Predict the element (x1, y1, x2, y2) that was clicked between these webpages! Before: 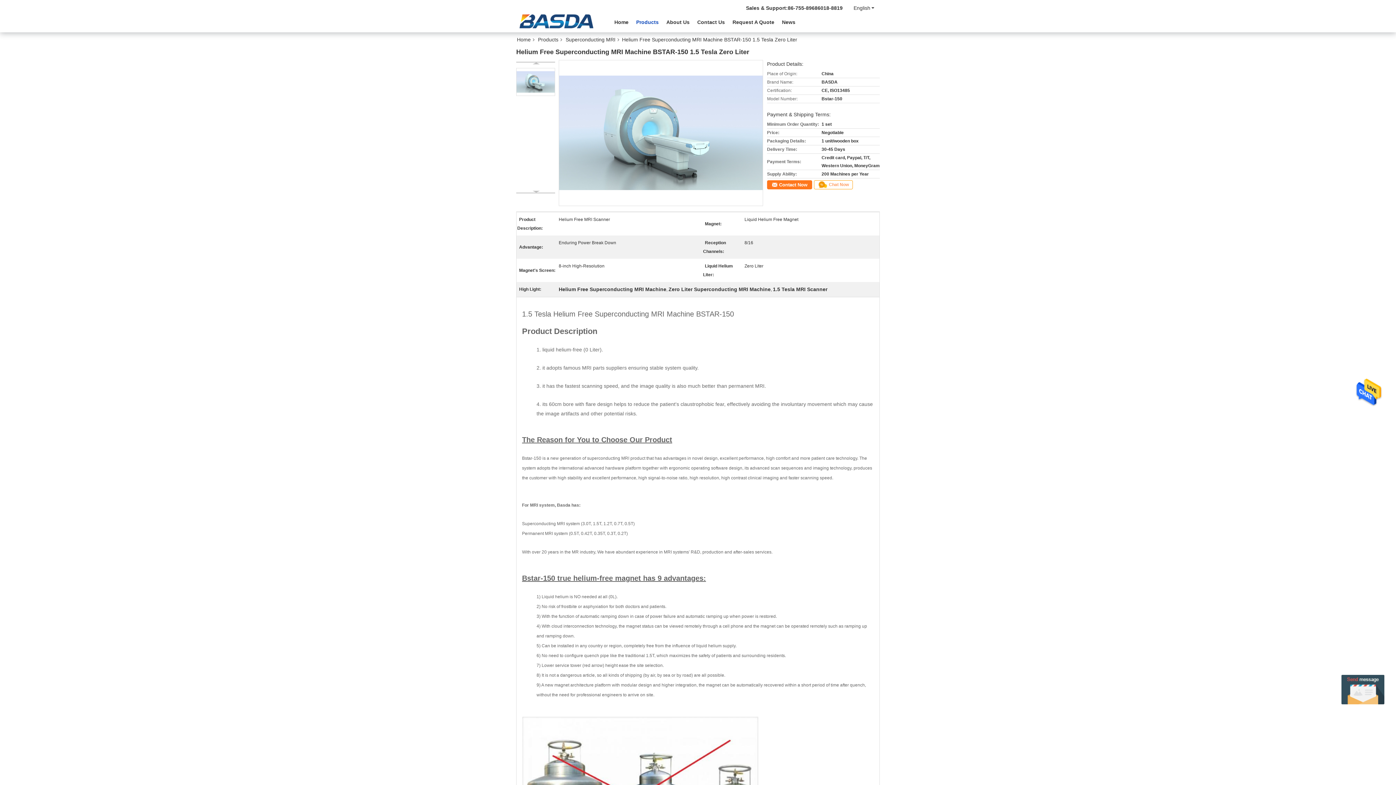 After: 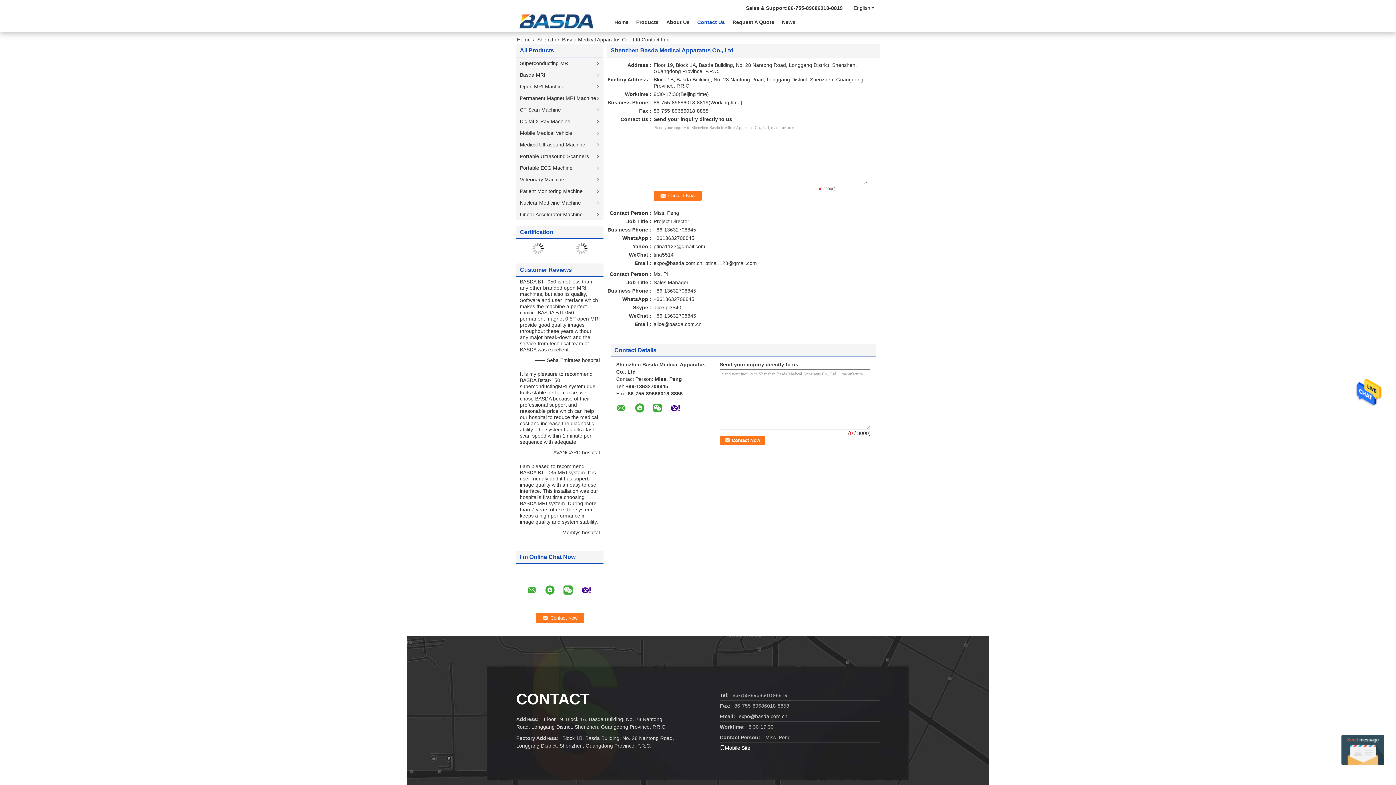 Action: label: Contact Us bbox: (693, 17, 728, 26)